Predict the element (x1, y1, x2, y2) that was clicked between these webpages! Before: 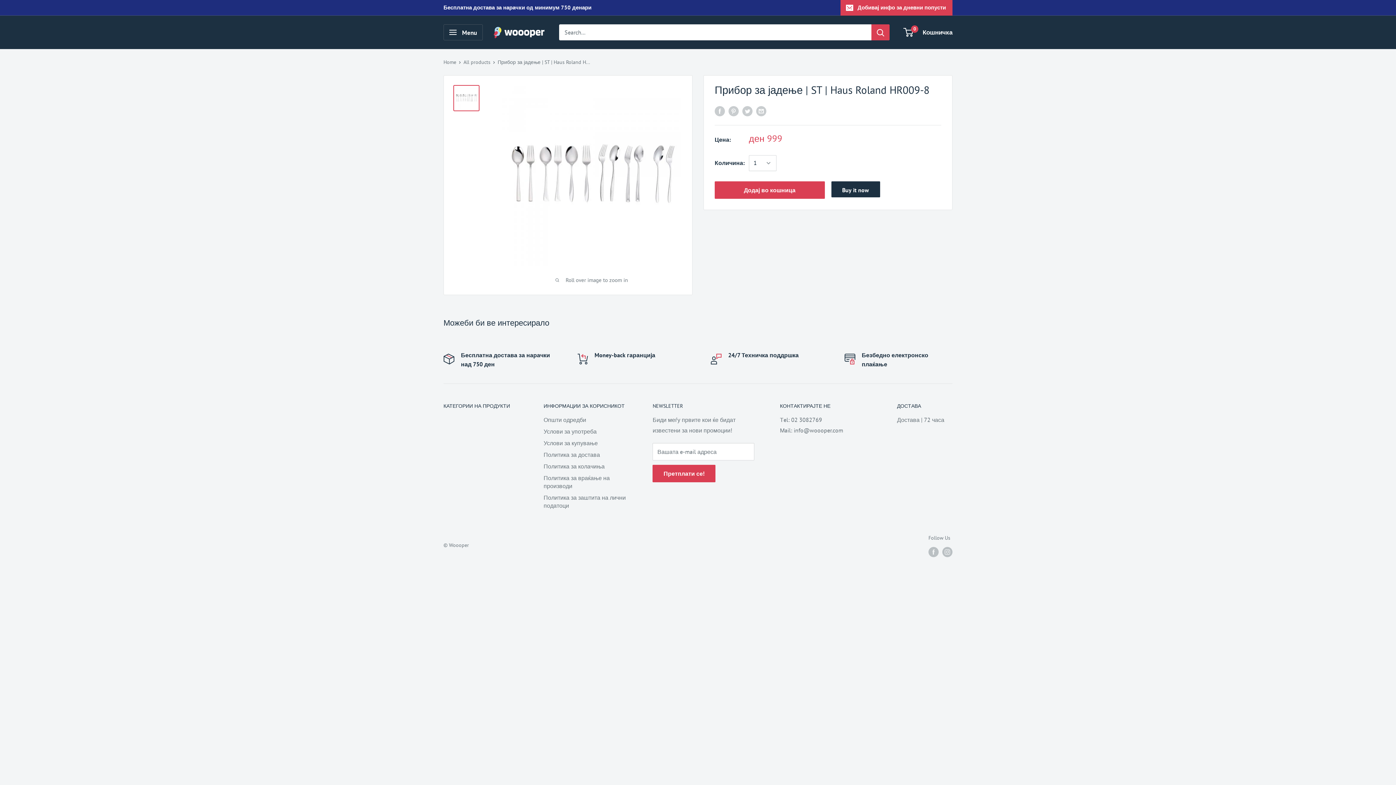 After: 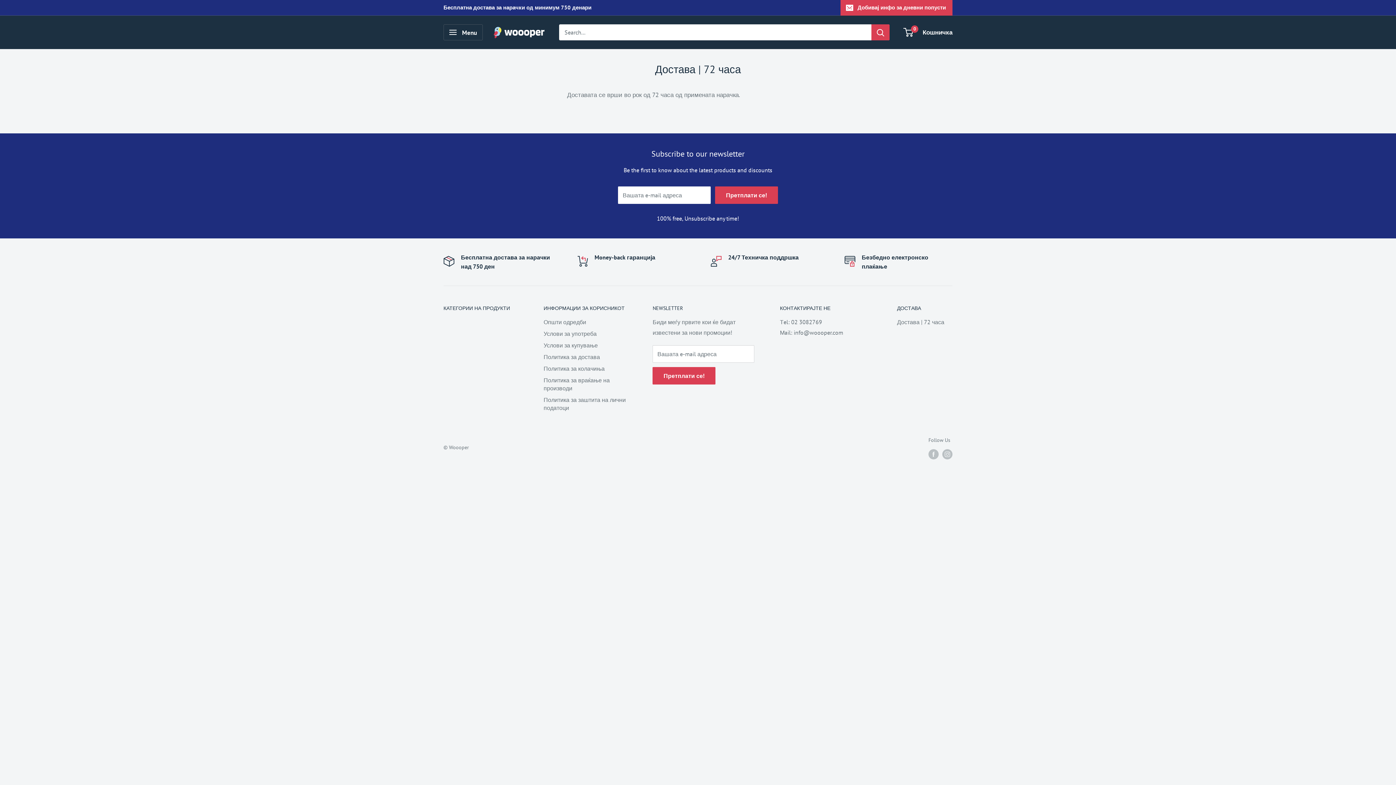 Action: label: Достава | 72 часа bbox: (897, 414, 952, 425)